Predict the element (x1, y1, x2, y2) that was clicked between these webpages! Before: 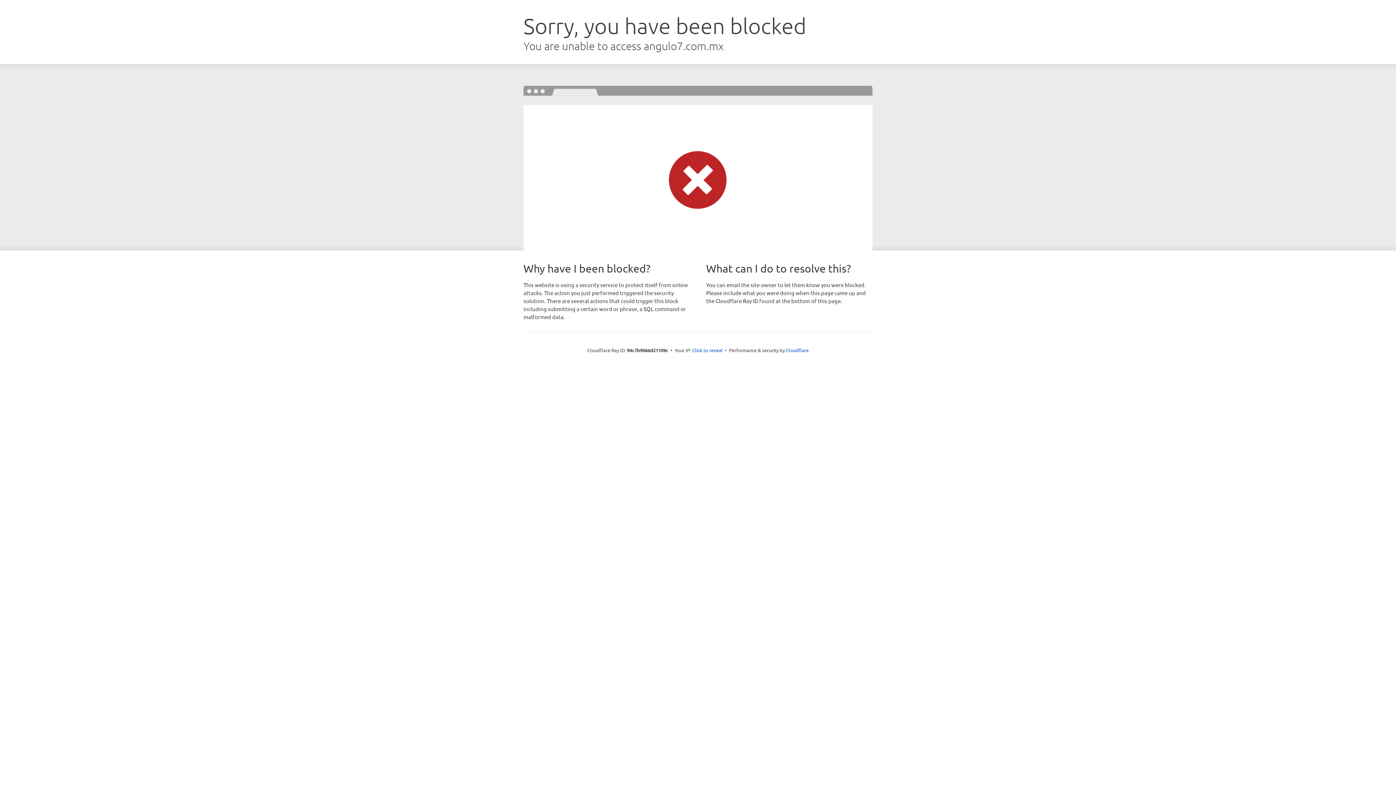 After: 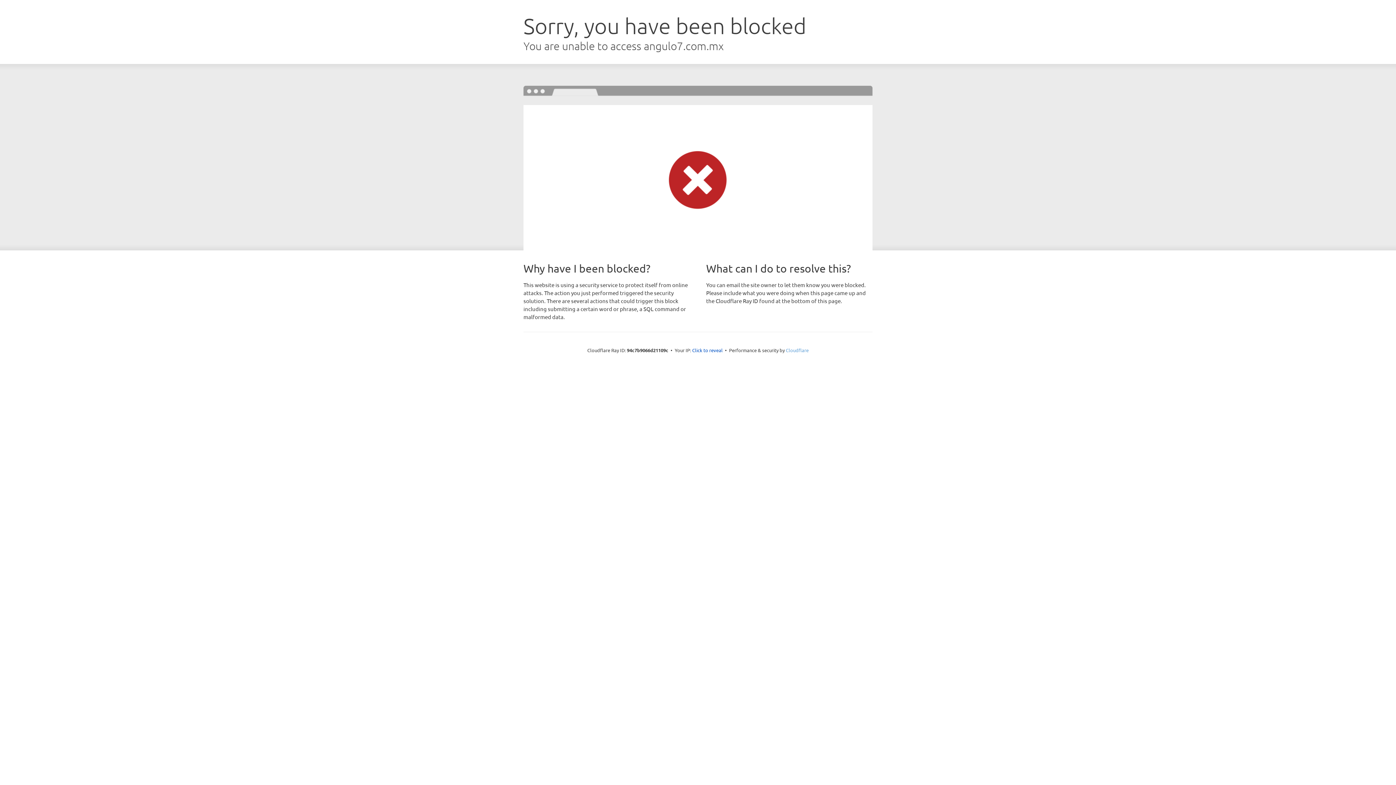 Action: label: Cloudflare bbox: (786, 347, 808, 353)